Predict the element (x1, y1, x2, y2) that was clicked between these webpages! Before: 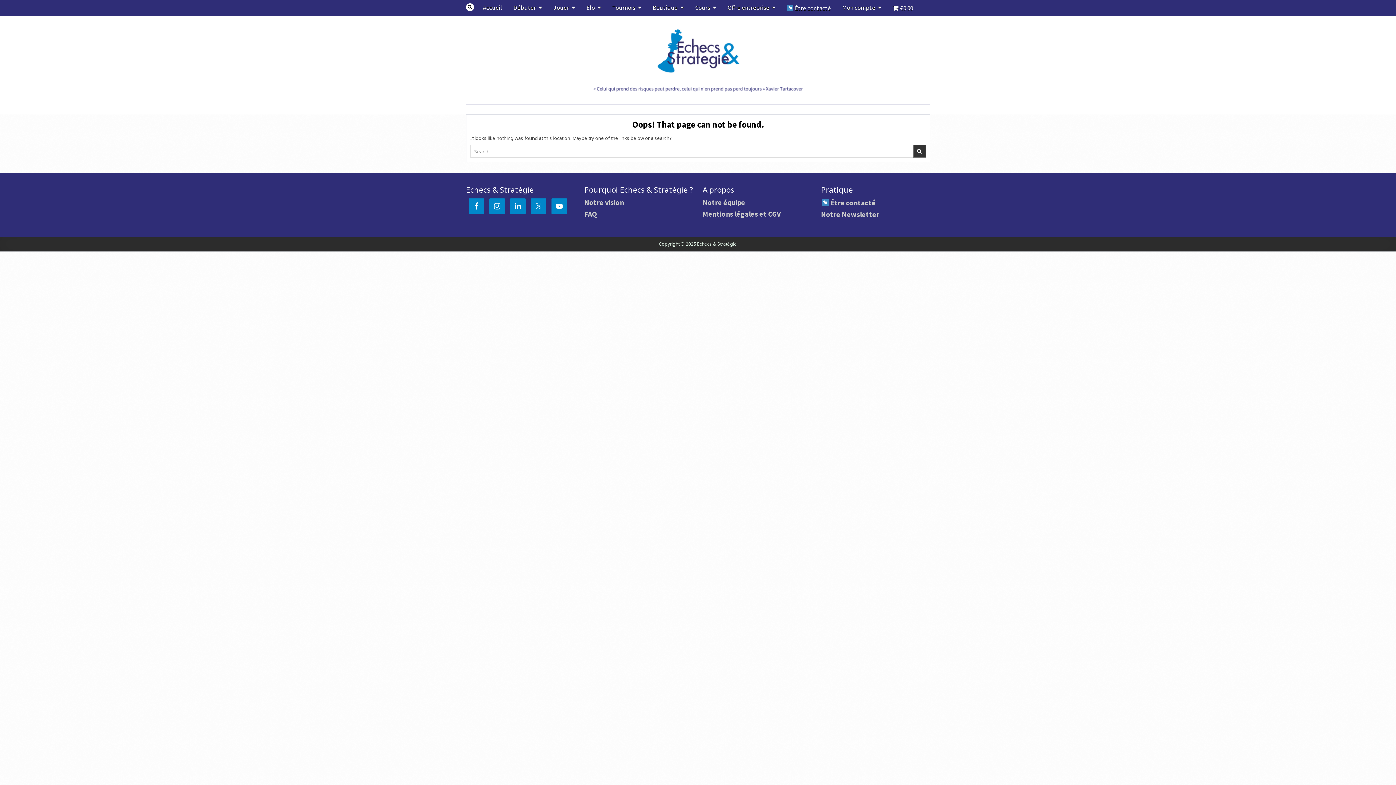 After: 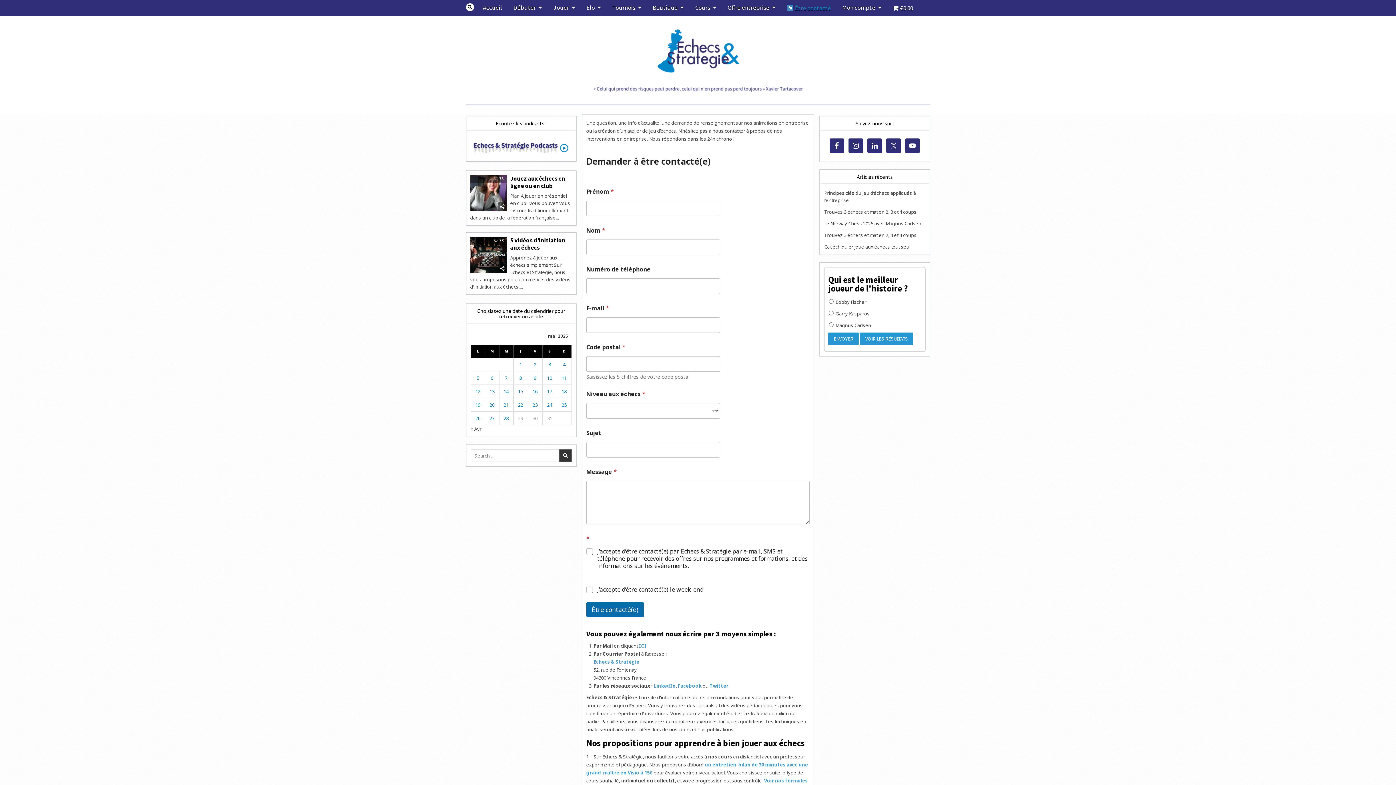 Action: label:  Être contacté bbox: (781, 0, 836, 15)